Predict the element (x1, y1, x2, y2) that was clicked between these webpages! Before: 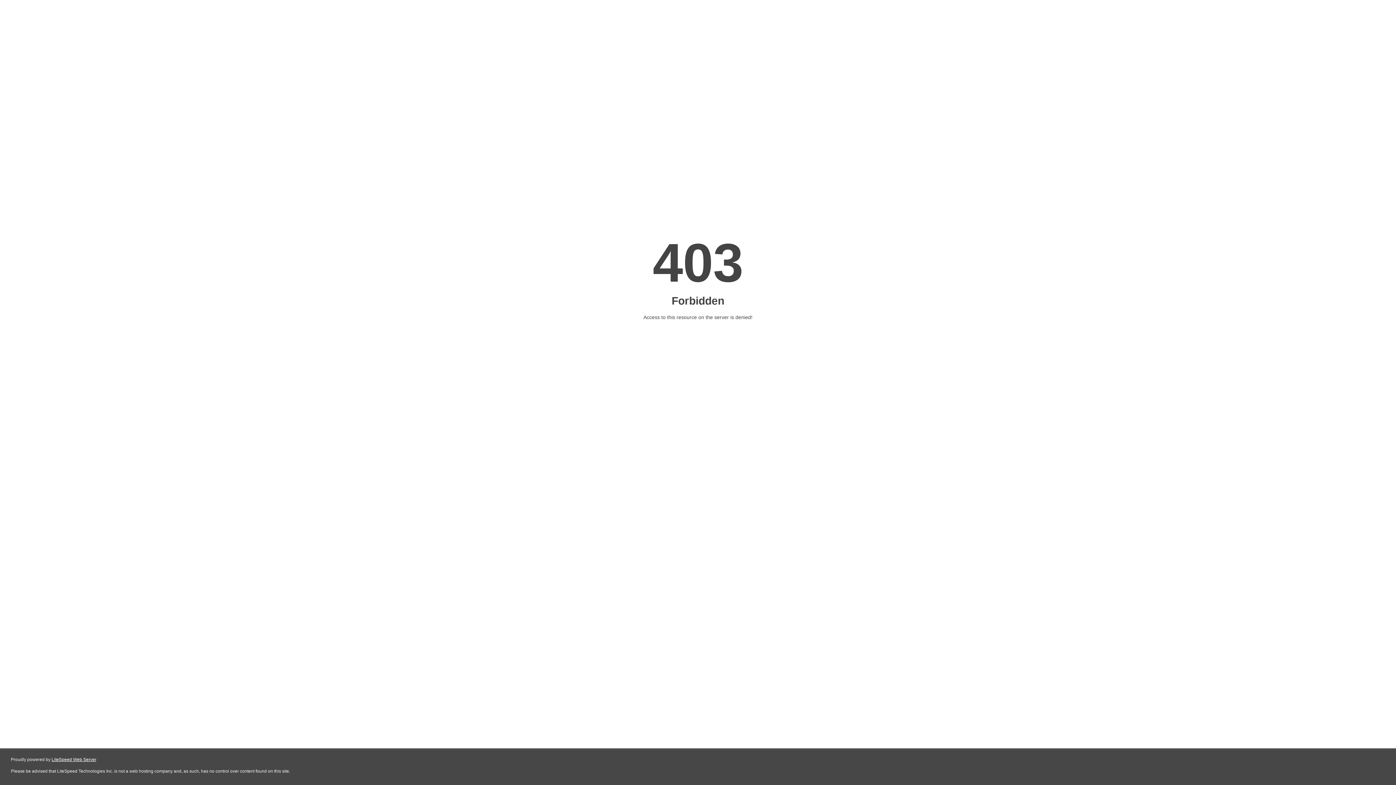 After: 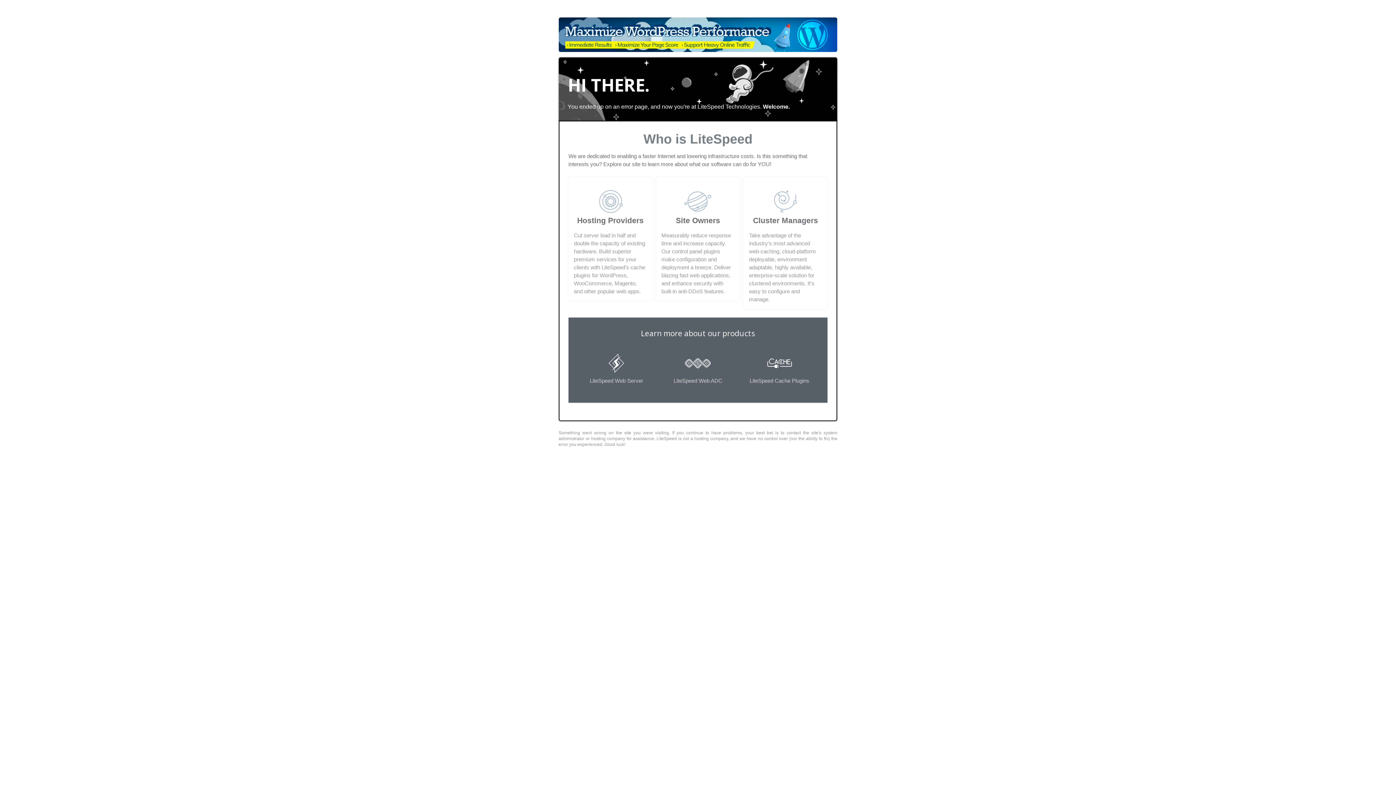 Action: label: LiteSpeed Web Server bbox: (51, 757, 96, 762)